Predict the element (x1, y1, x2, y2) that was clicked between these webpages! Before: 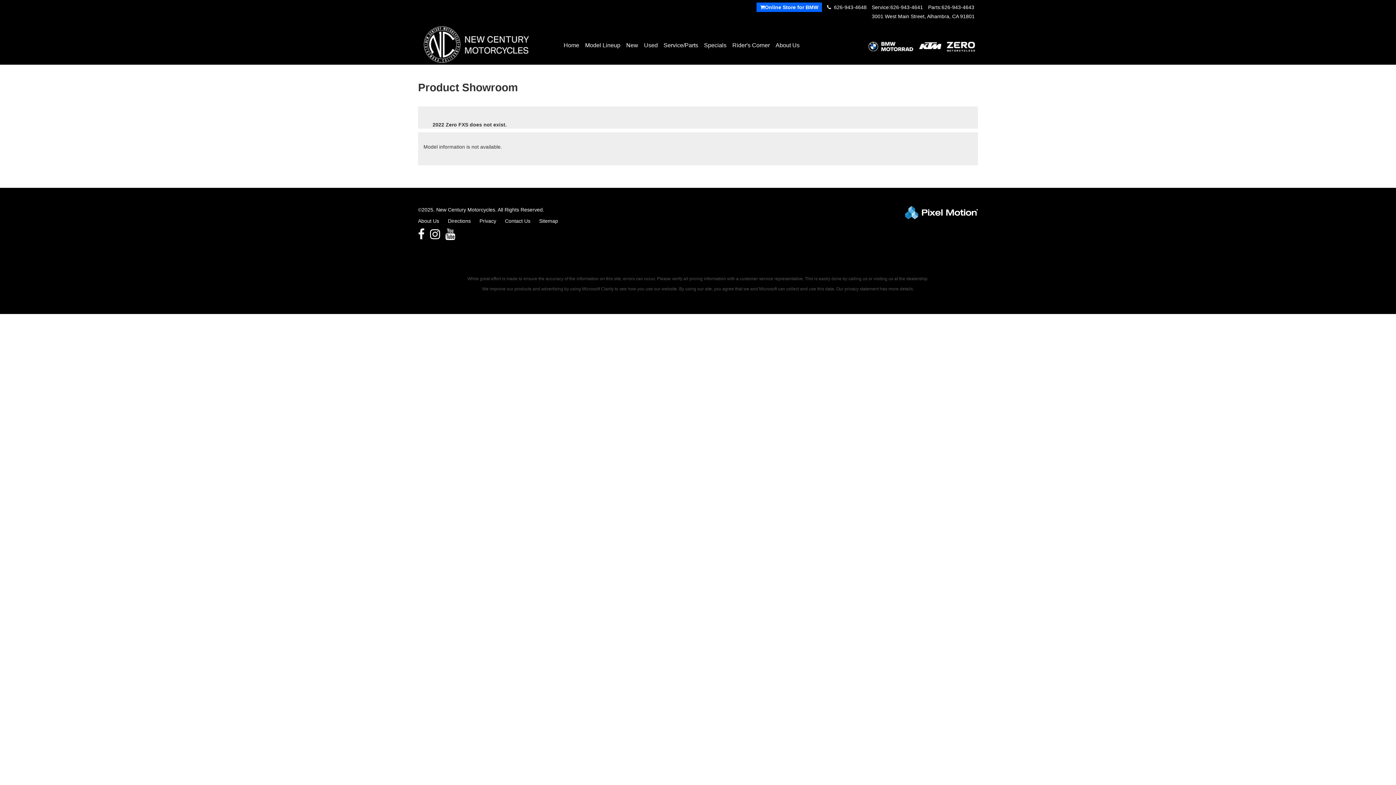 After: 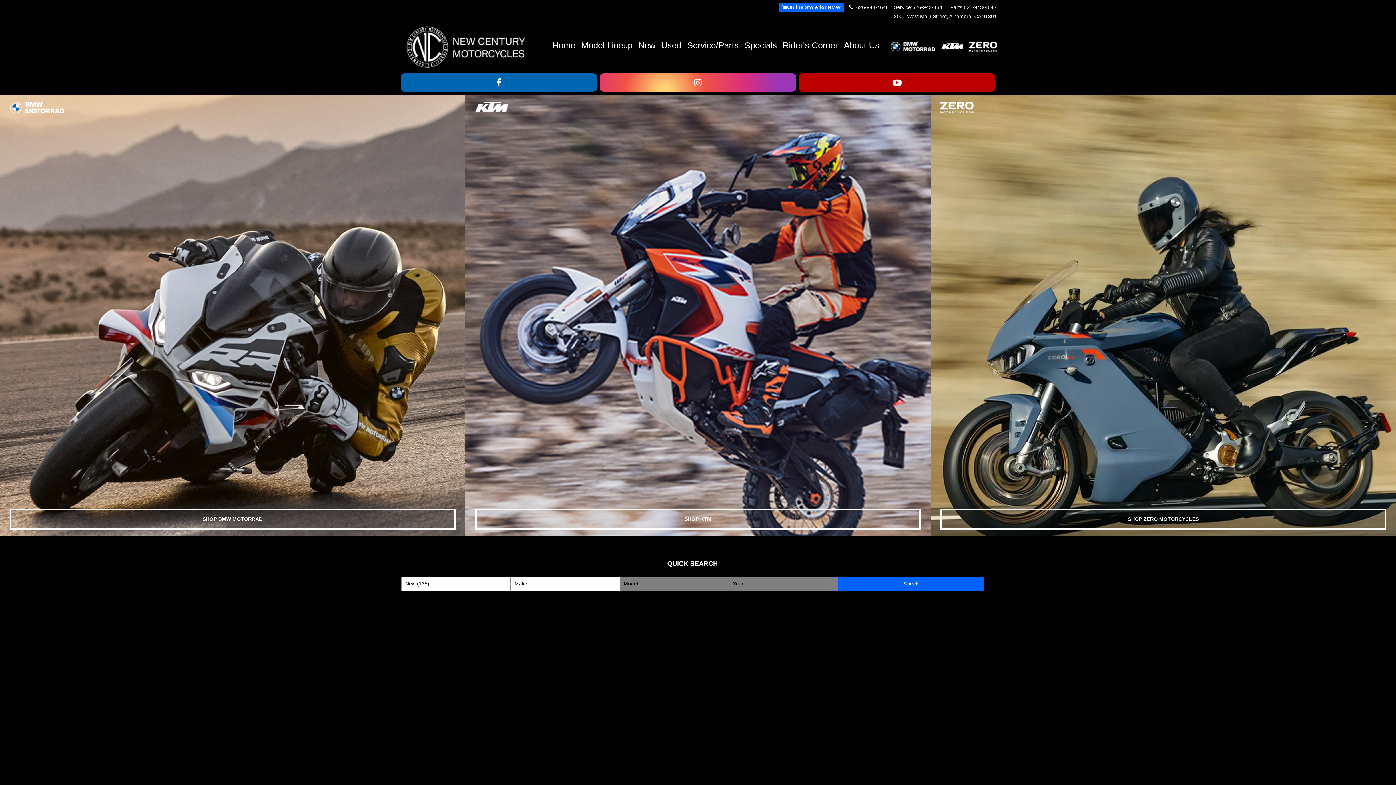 Action: bbox: (560, 36, 582, 54) label: Home